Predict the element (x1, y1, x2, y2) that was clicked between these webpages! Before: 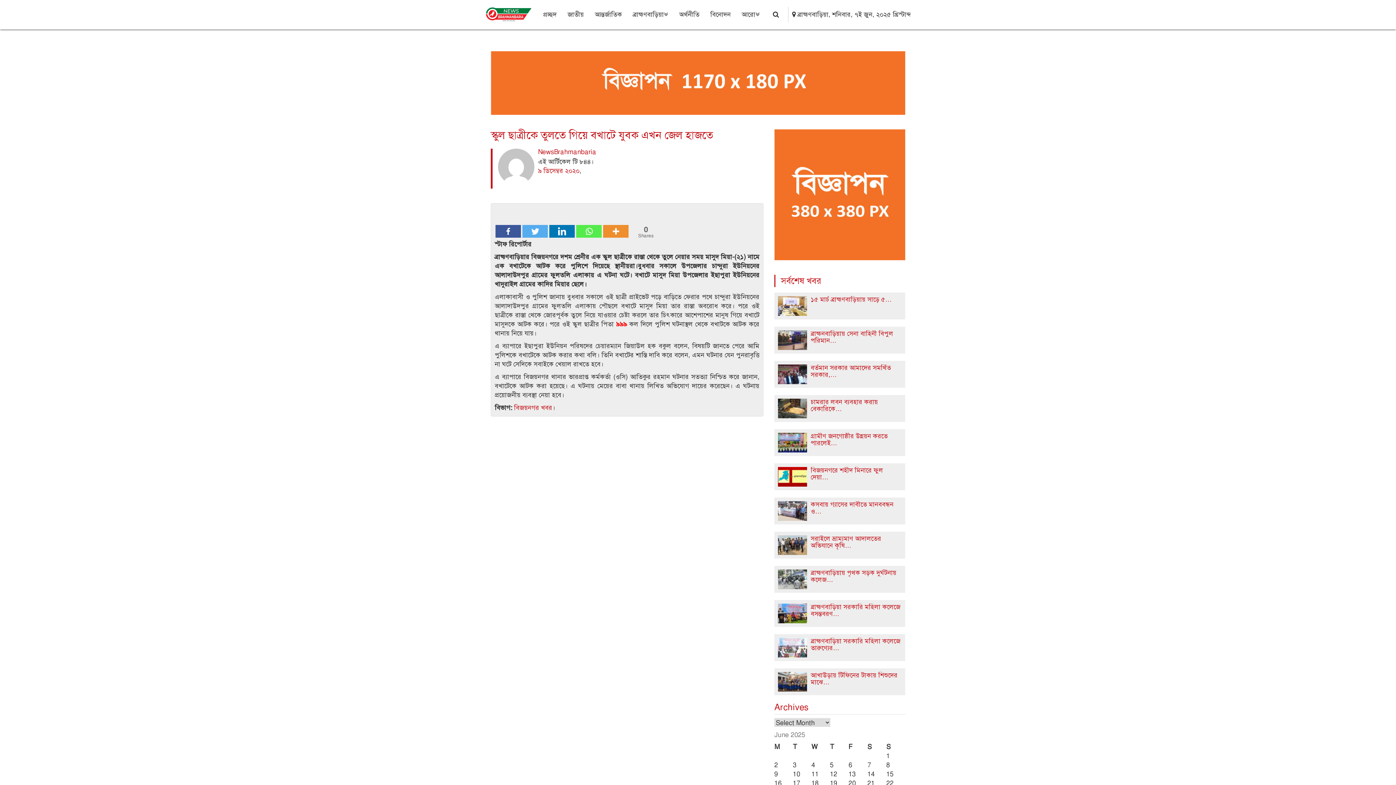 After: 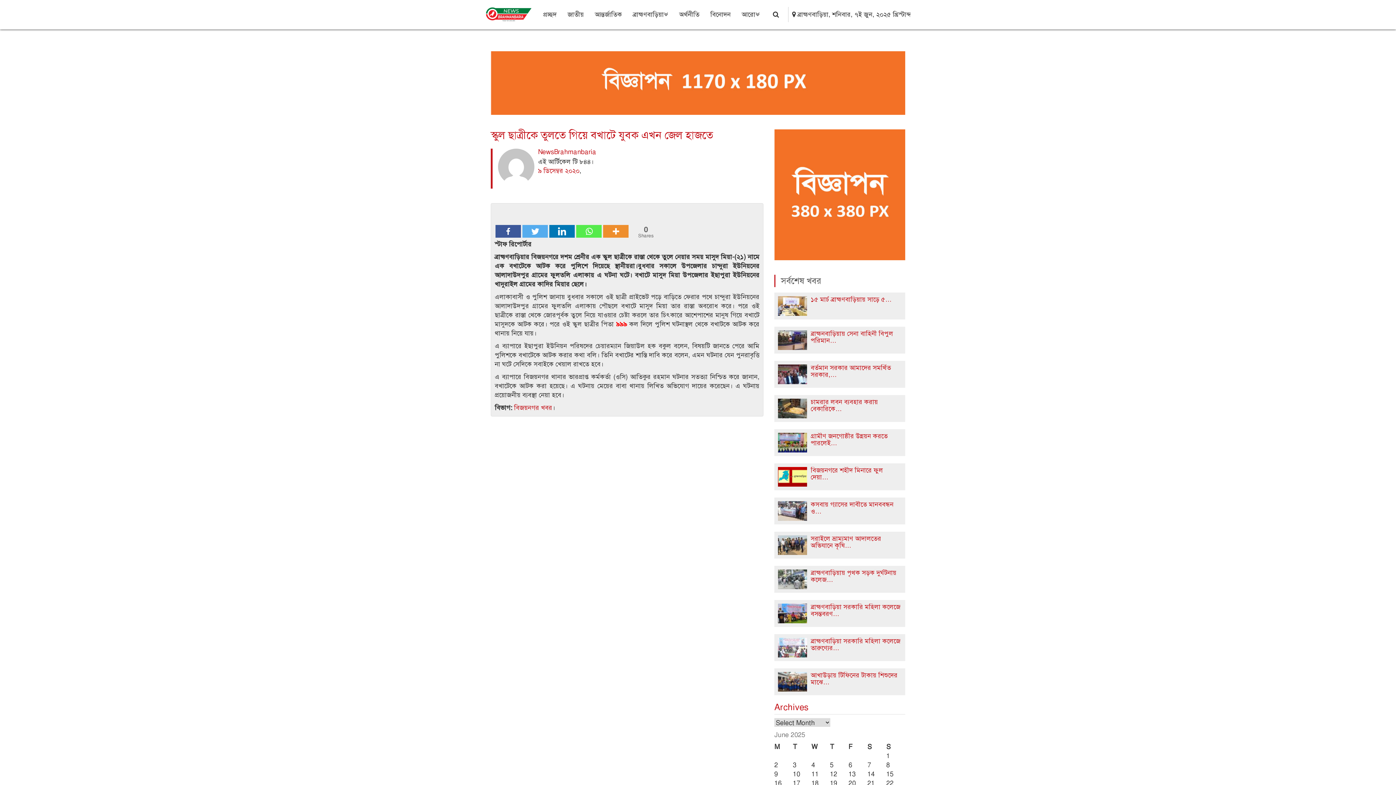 Action: label: সর্বশেষ খবর bbox: (781, 275, 821, 286)